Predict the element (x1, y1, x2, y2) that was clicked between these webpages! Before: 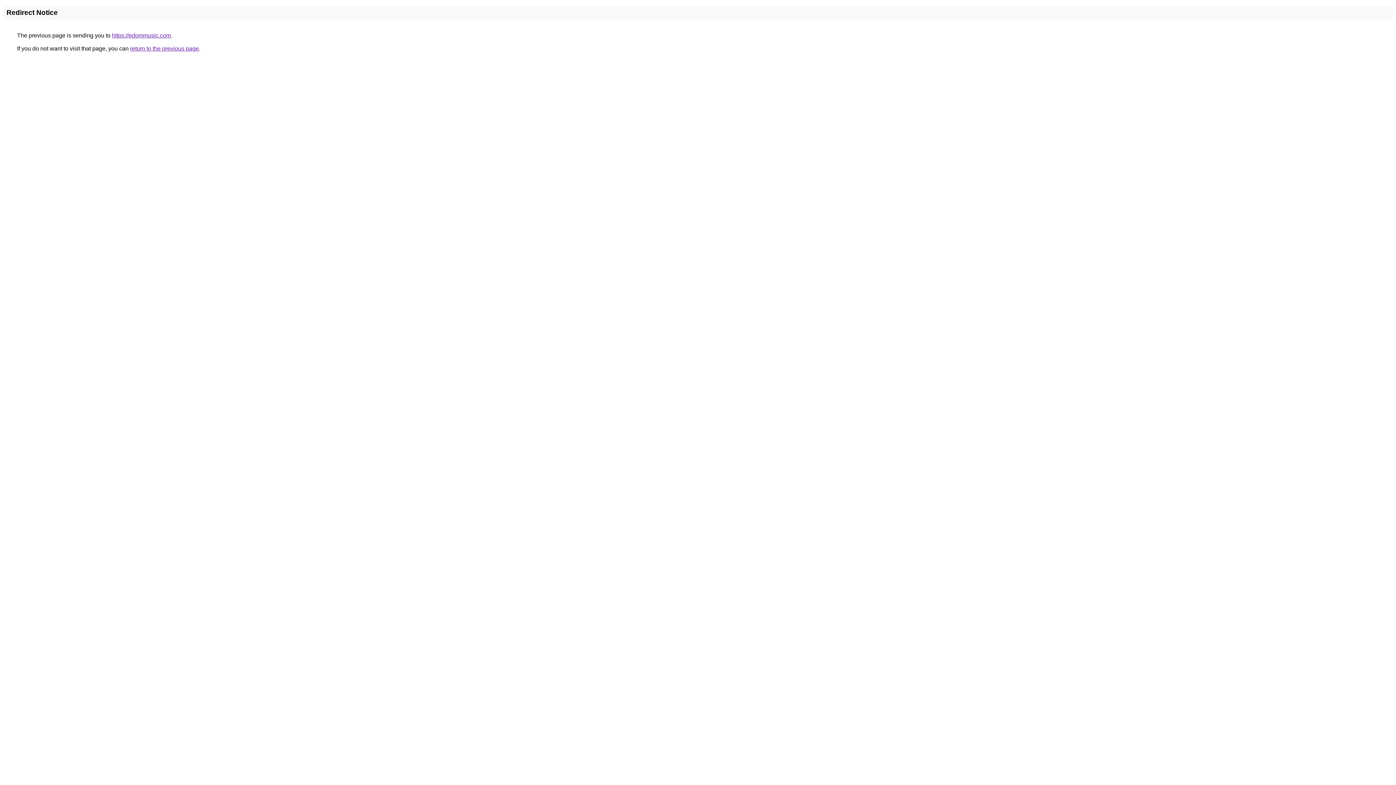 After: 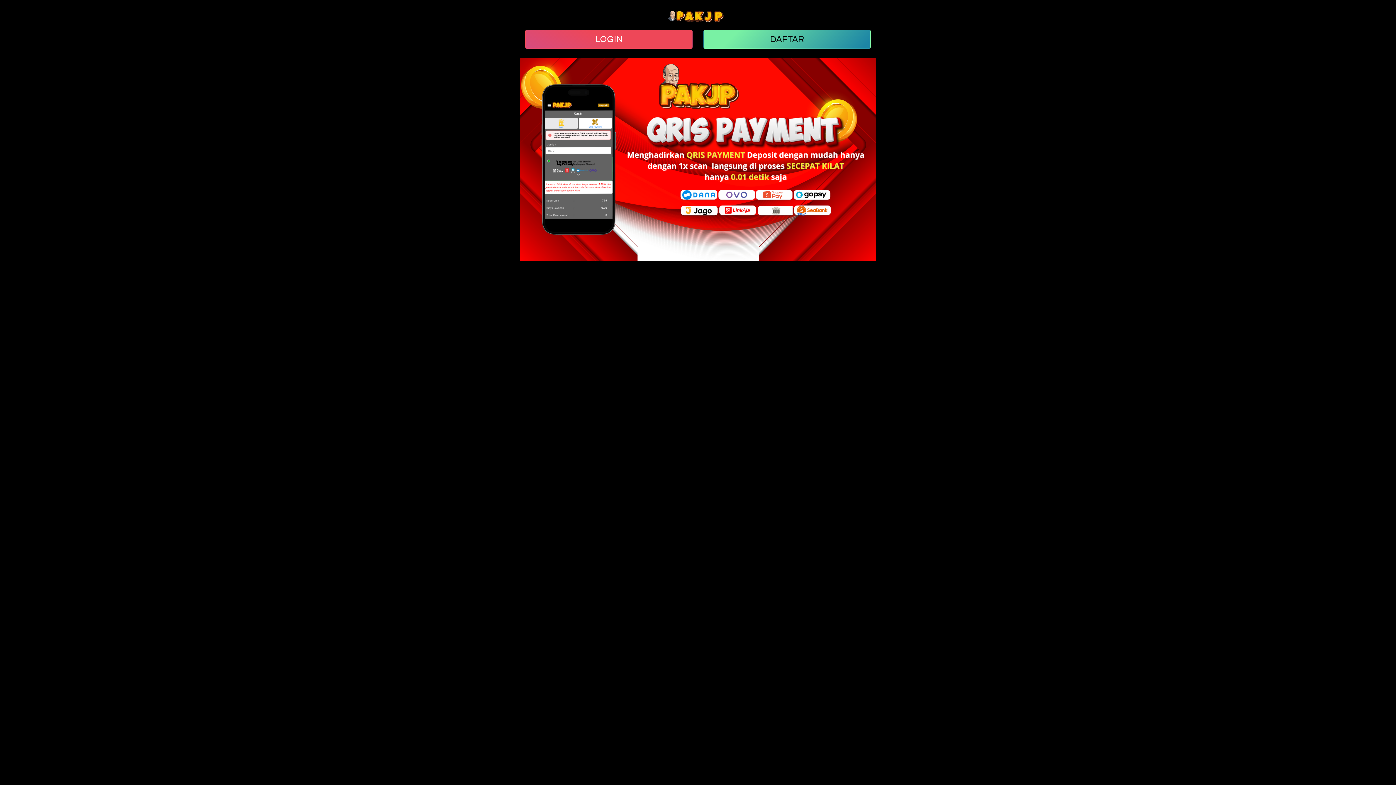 Action: bbox: (112, 32, 170, 38) label: https://edommusic.com